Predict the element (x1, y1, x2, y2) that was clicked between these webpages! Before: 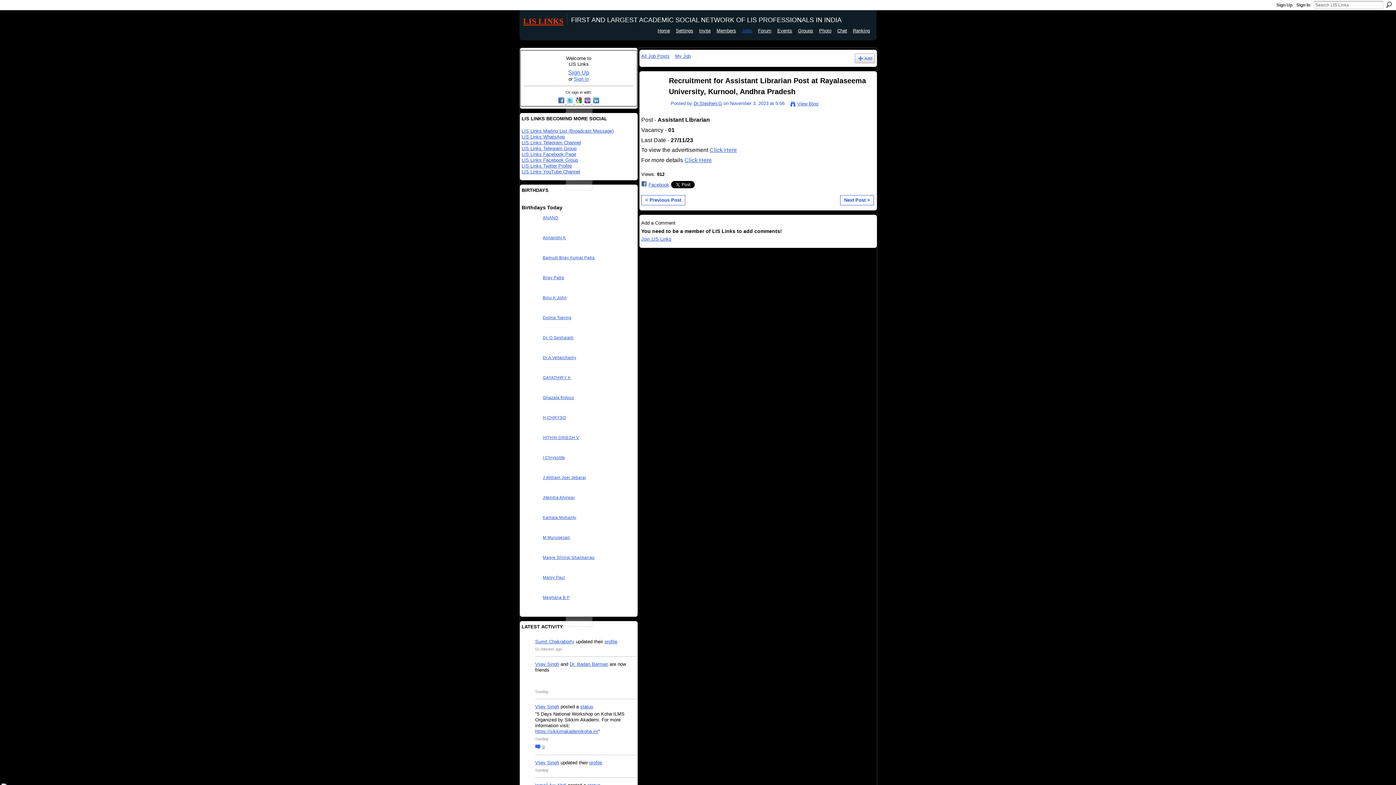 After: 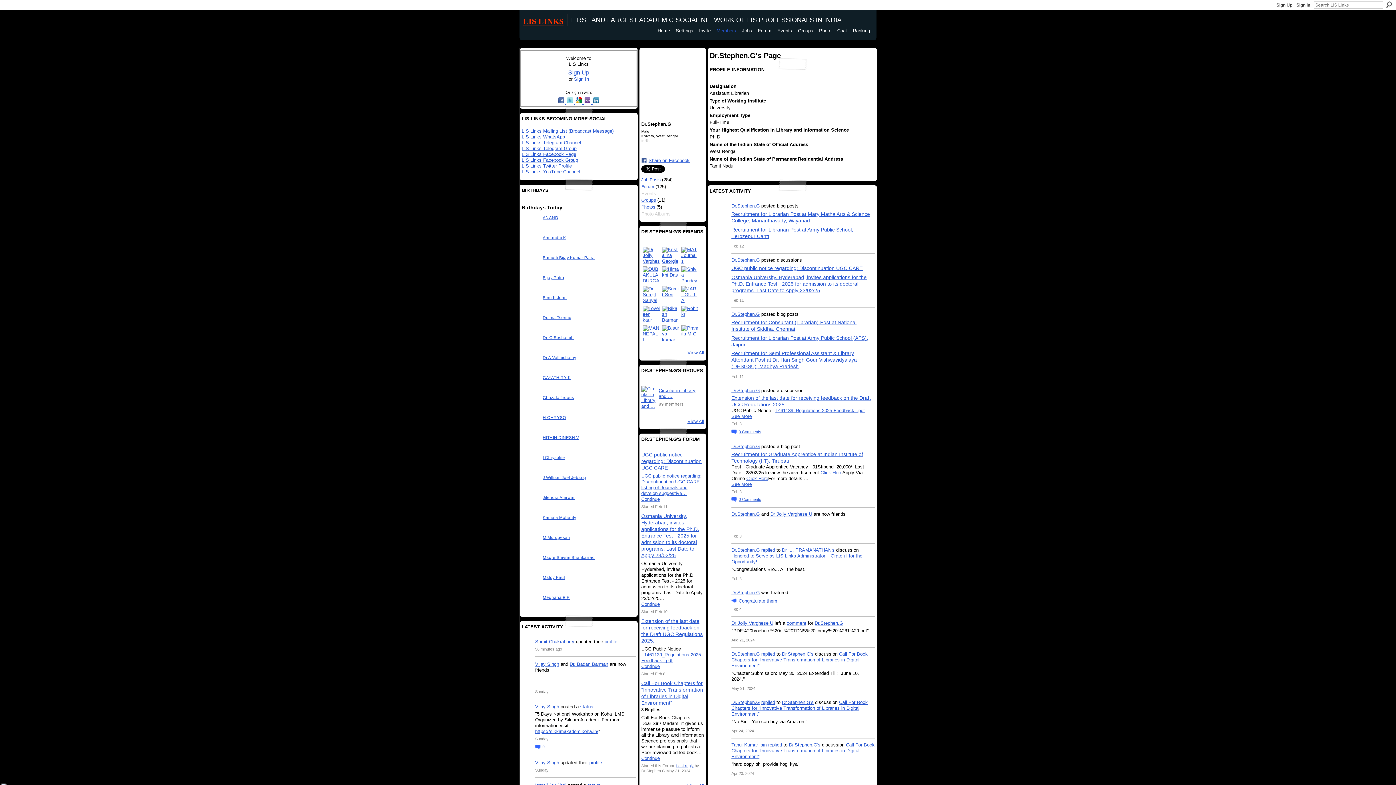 Action: bbox: (639, 93, 662, 99)